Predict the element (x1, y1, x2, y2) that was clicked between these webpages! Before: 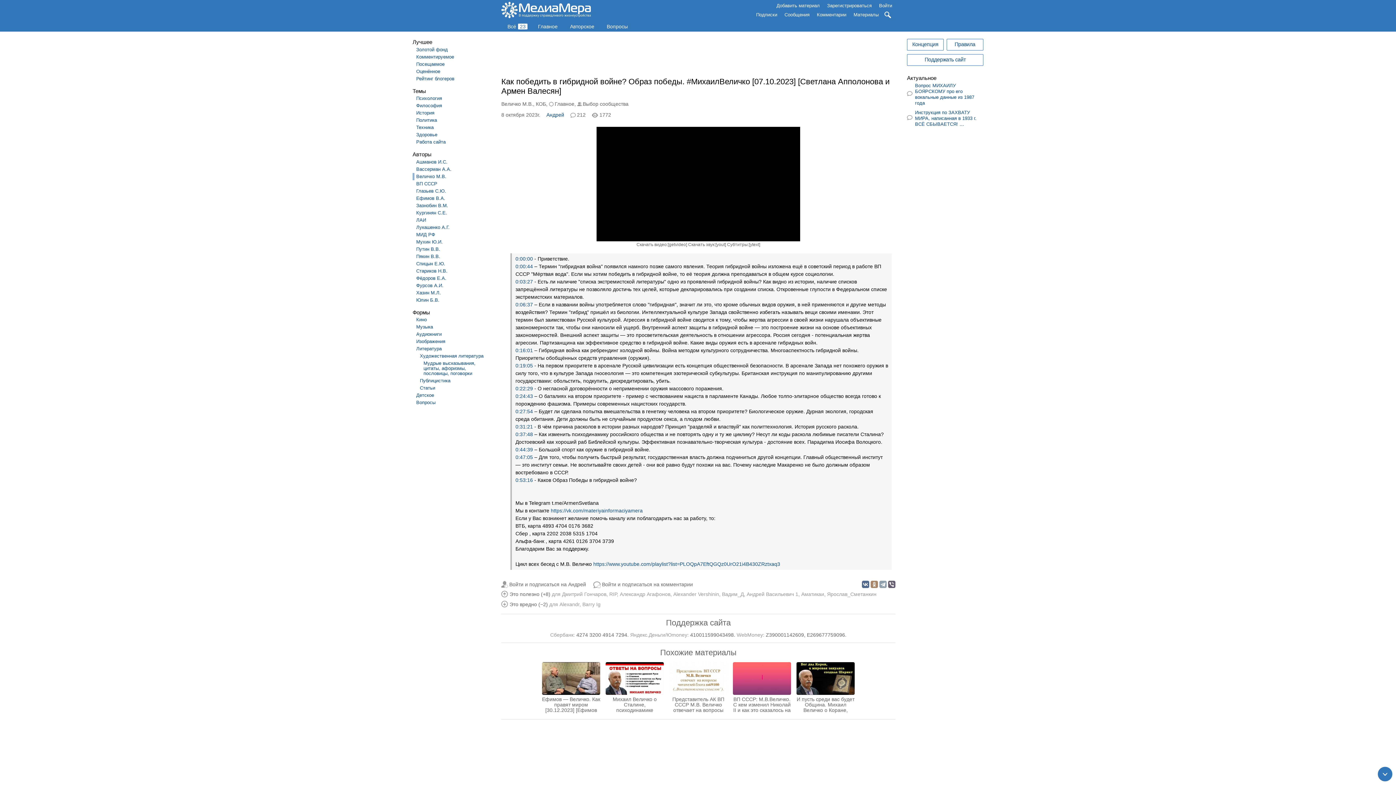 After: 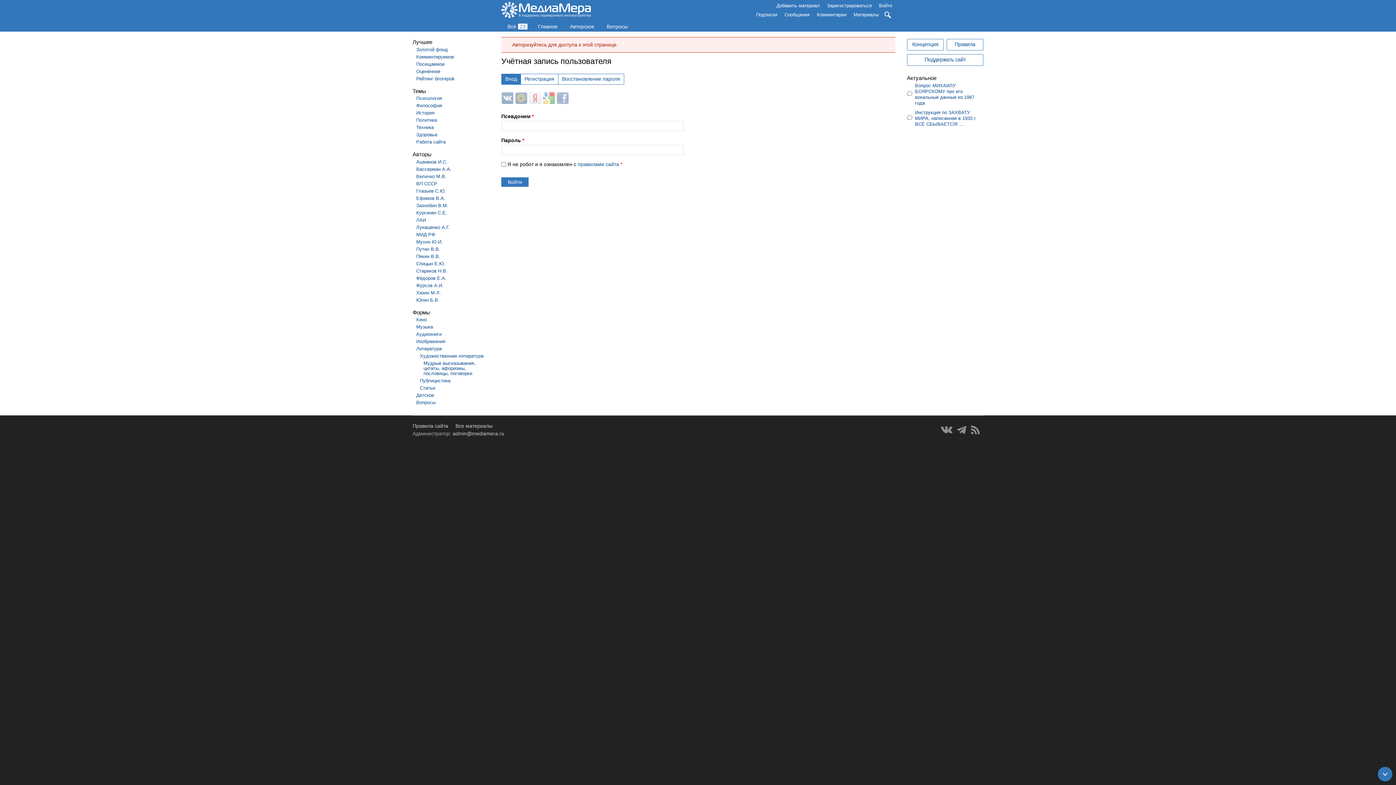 Action: label: Сообщения bbox: (784, 12, 809, 17)